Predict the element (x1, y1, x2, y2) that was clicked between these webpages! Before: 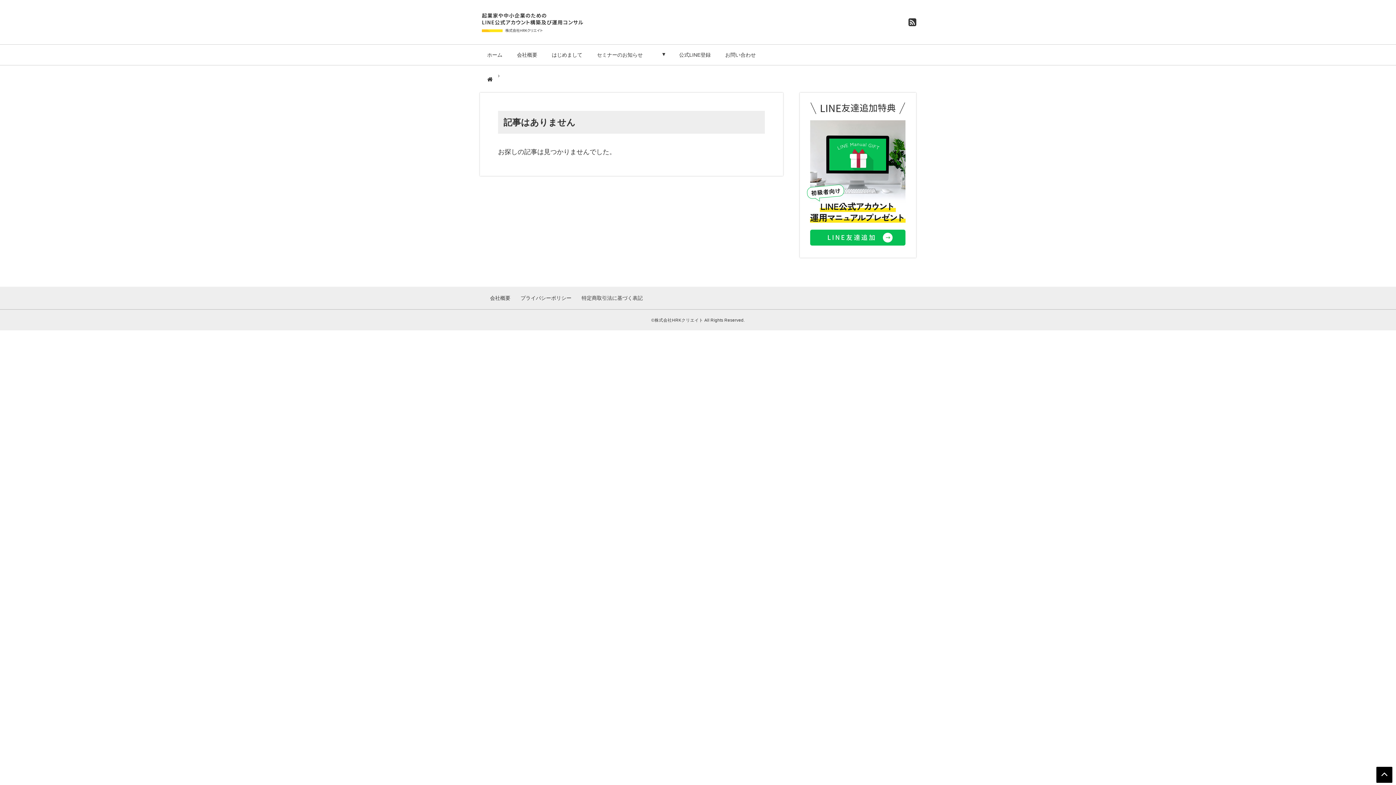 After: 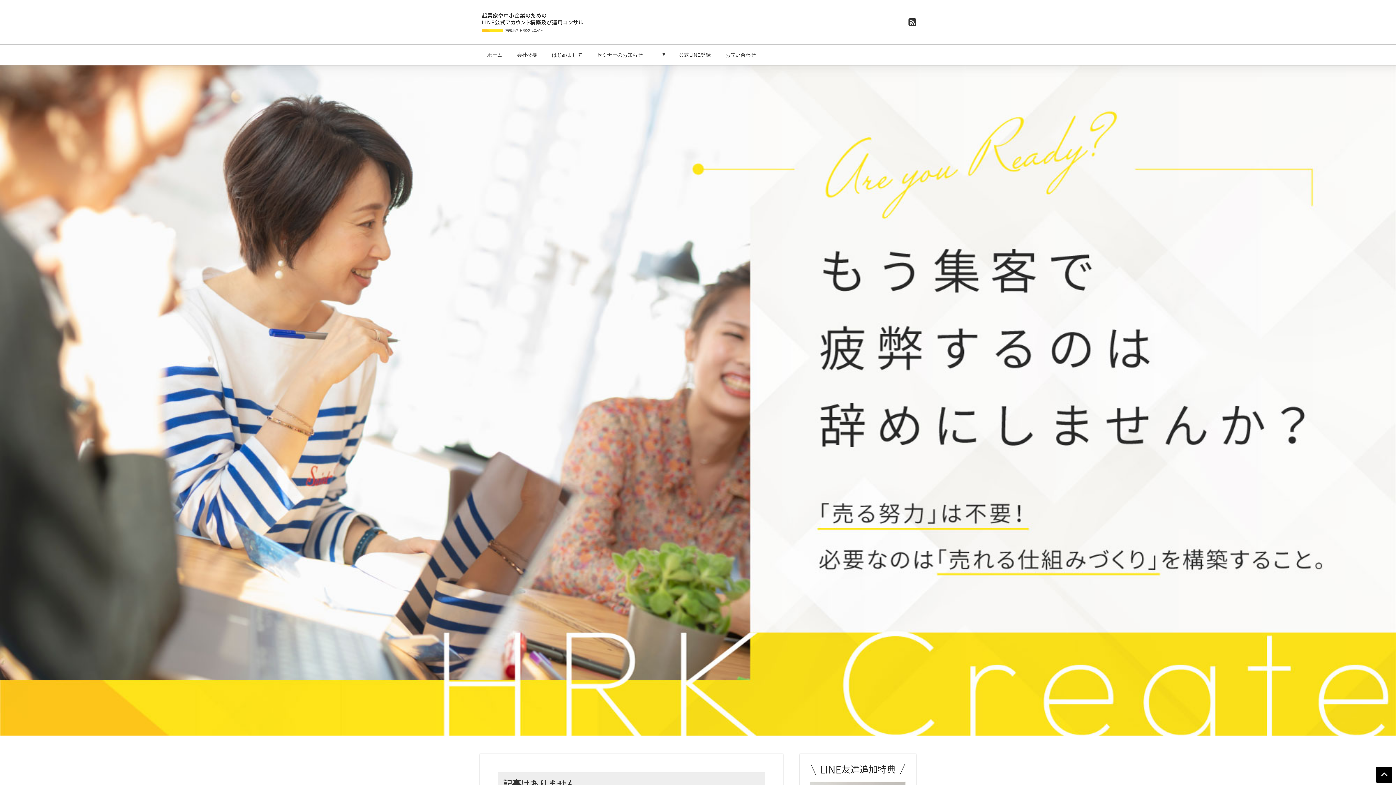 Action: bbox: (487, 77, 492, 82)